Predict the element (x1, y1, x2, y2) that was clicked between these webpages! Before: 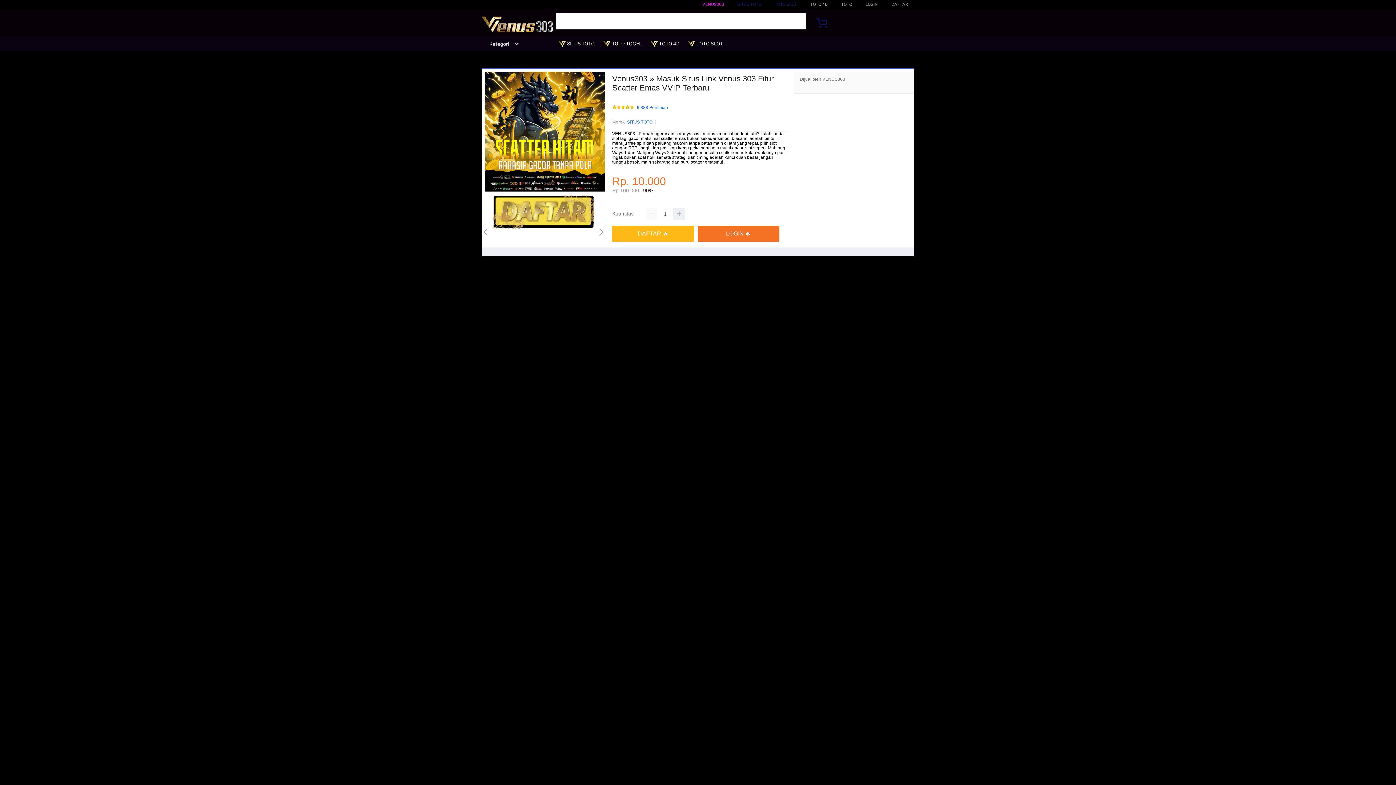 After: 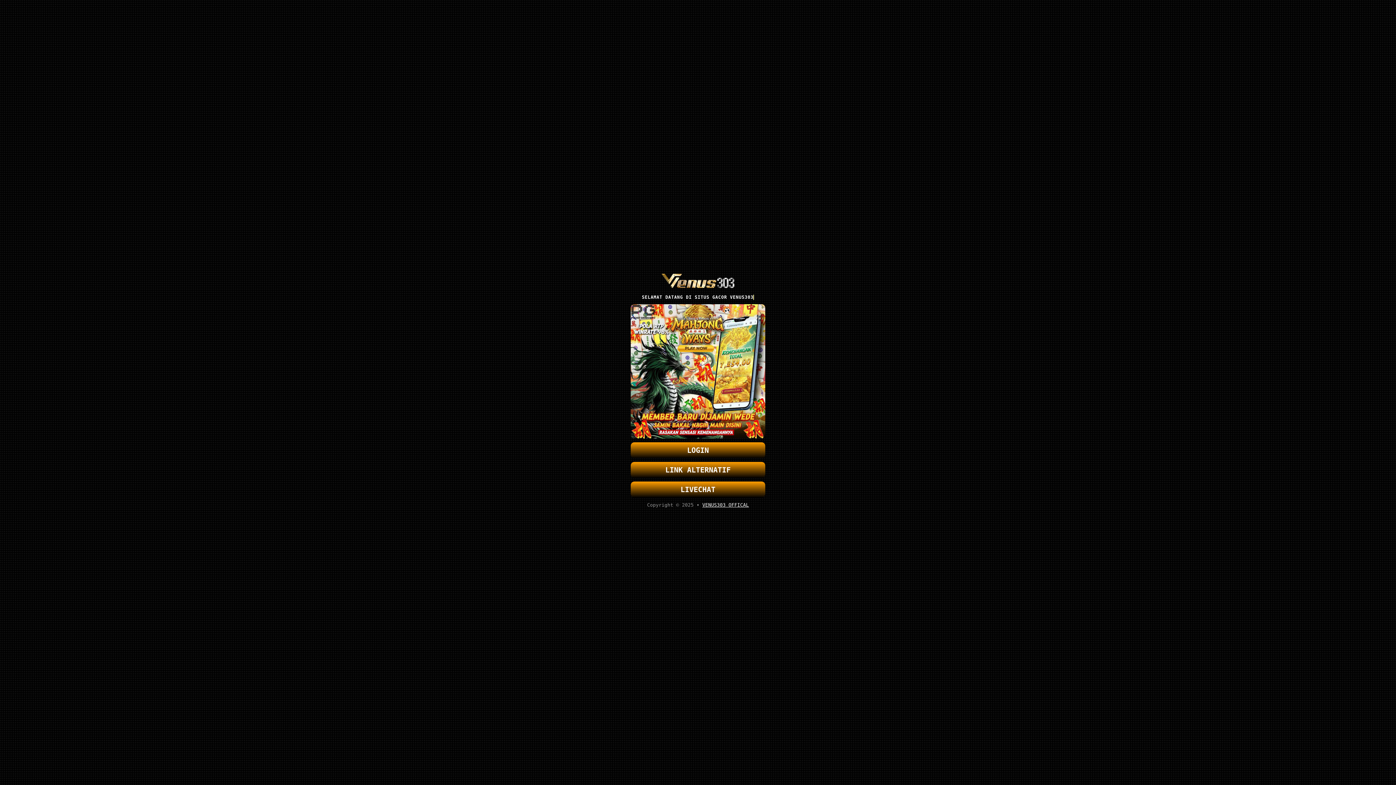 Action: bbox: (482, 195, 605, 228)